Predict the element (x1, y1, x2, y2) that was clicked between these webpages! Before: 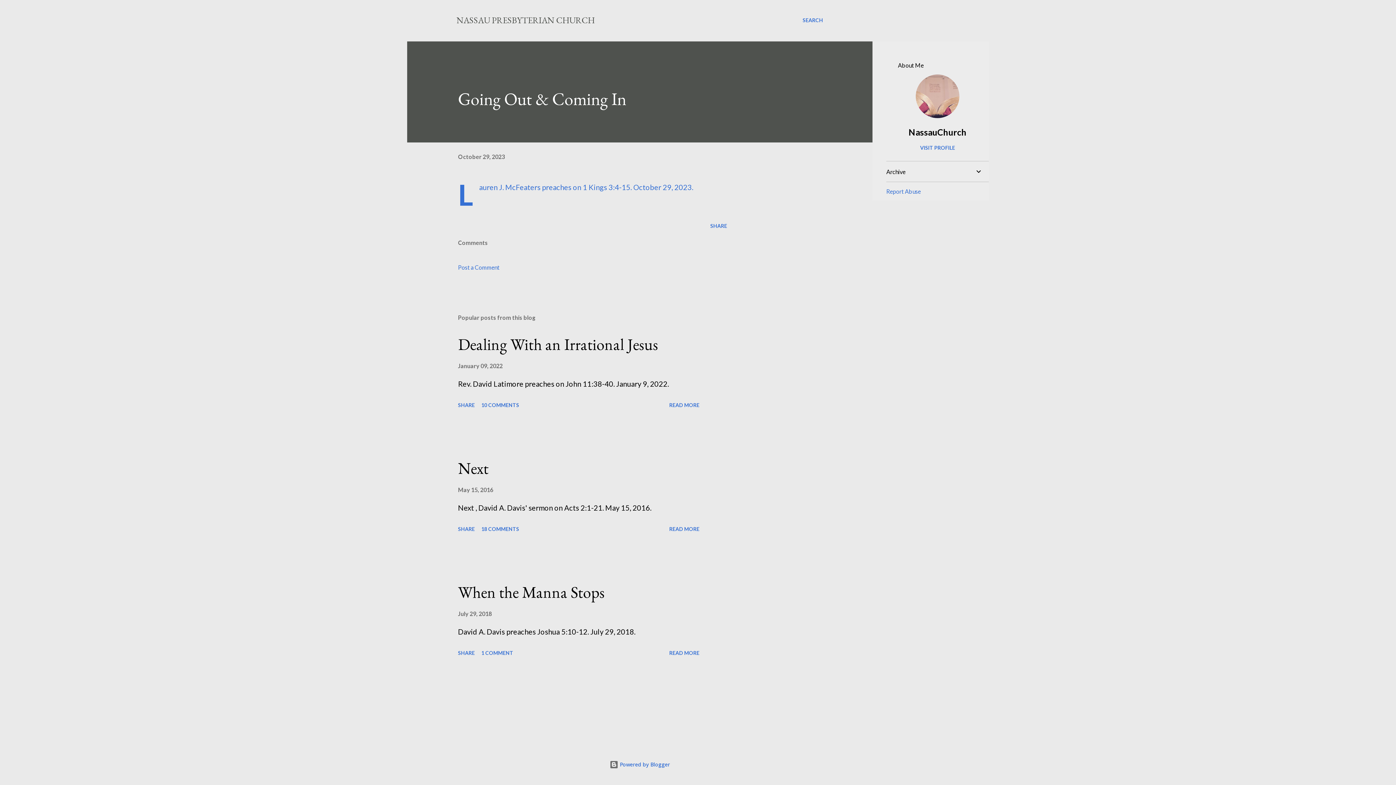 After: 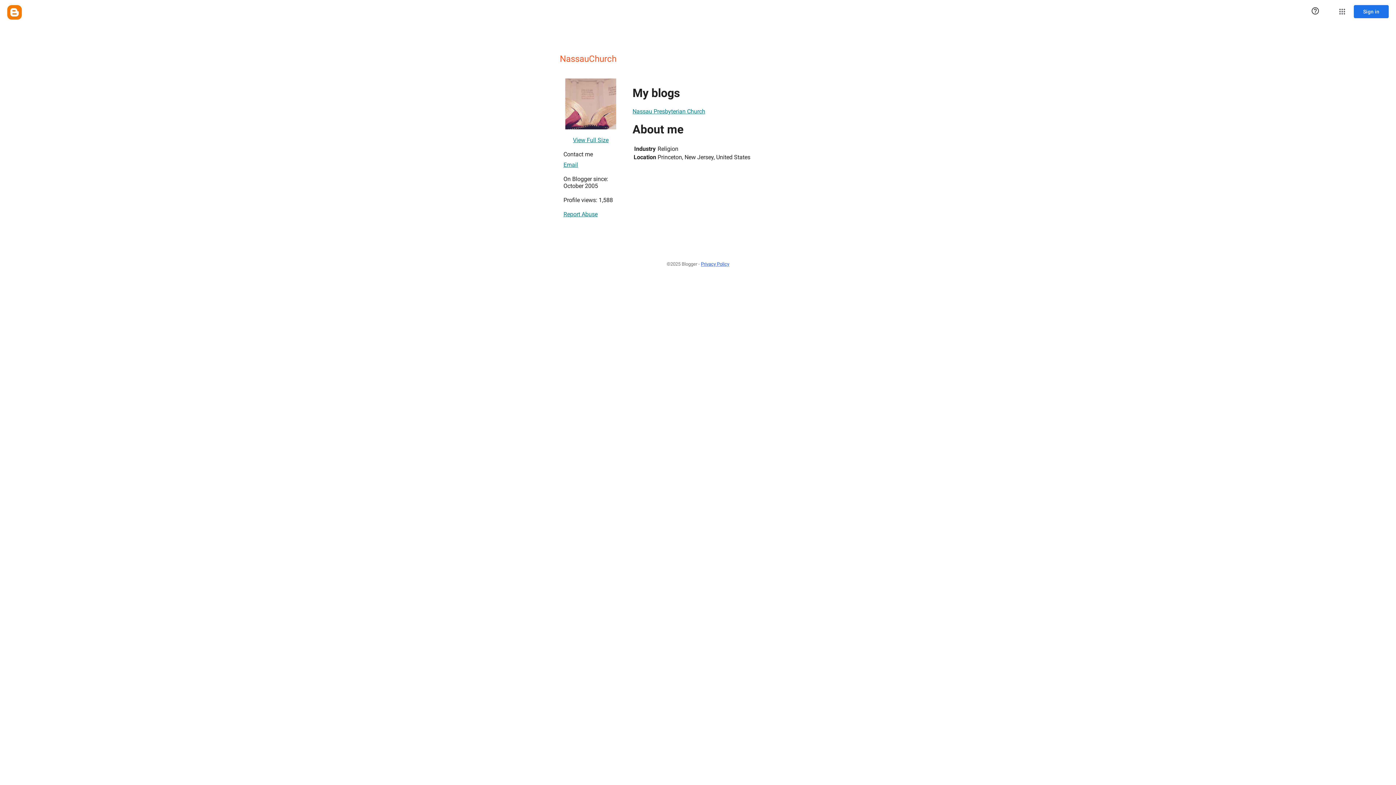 Action: label: VISIT PROFILE bbox: (886, 144, 989, 150)